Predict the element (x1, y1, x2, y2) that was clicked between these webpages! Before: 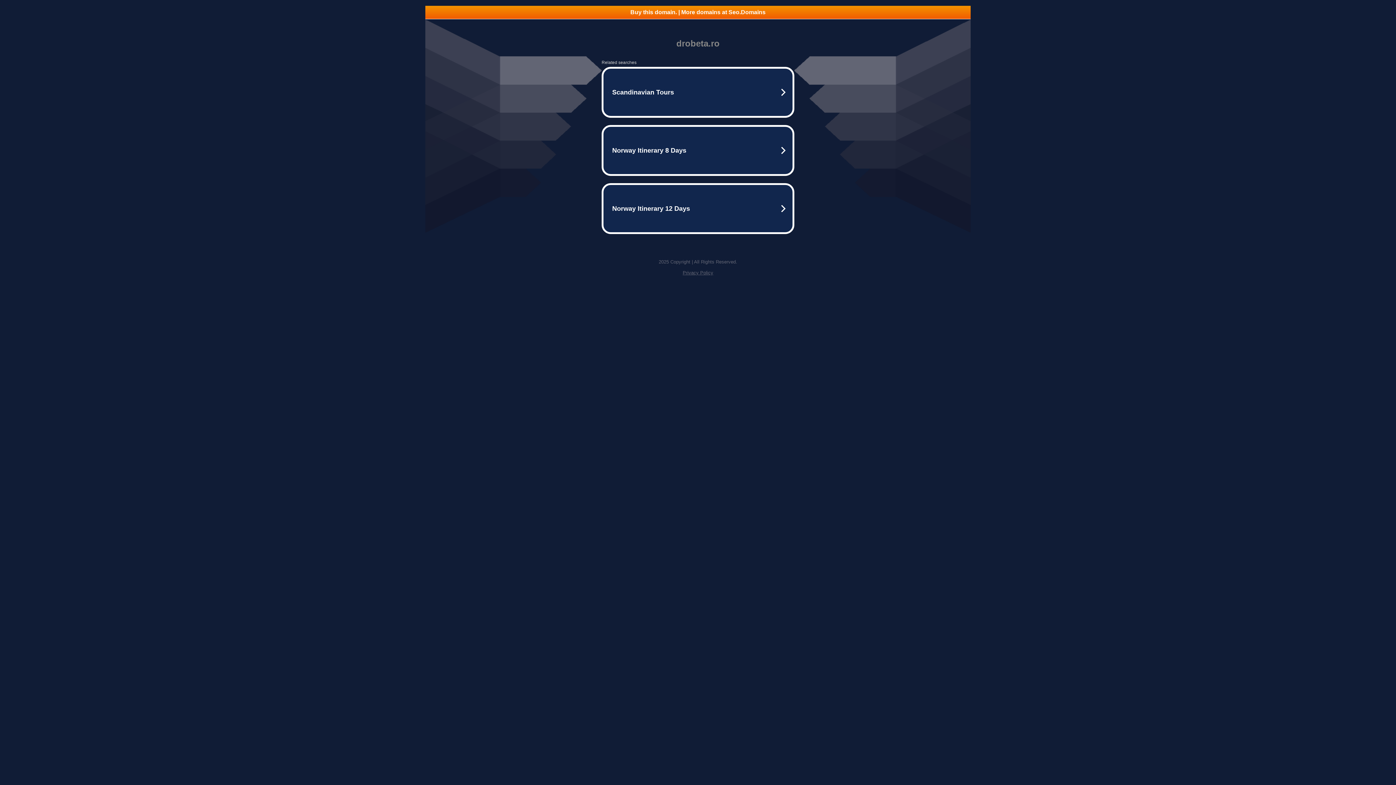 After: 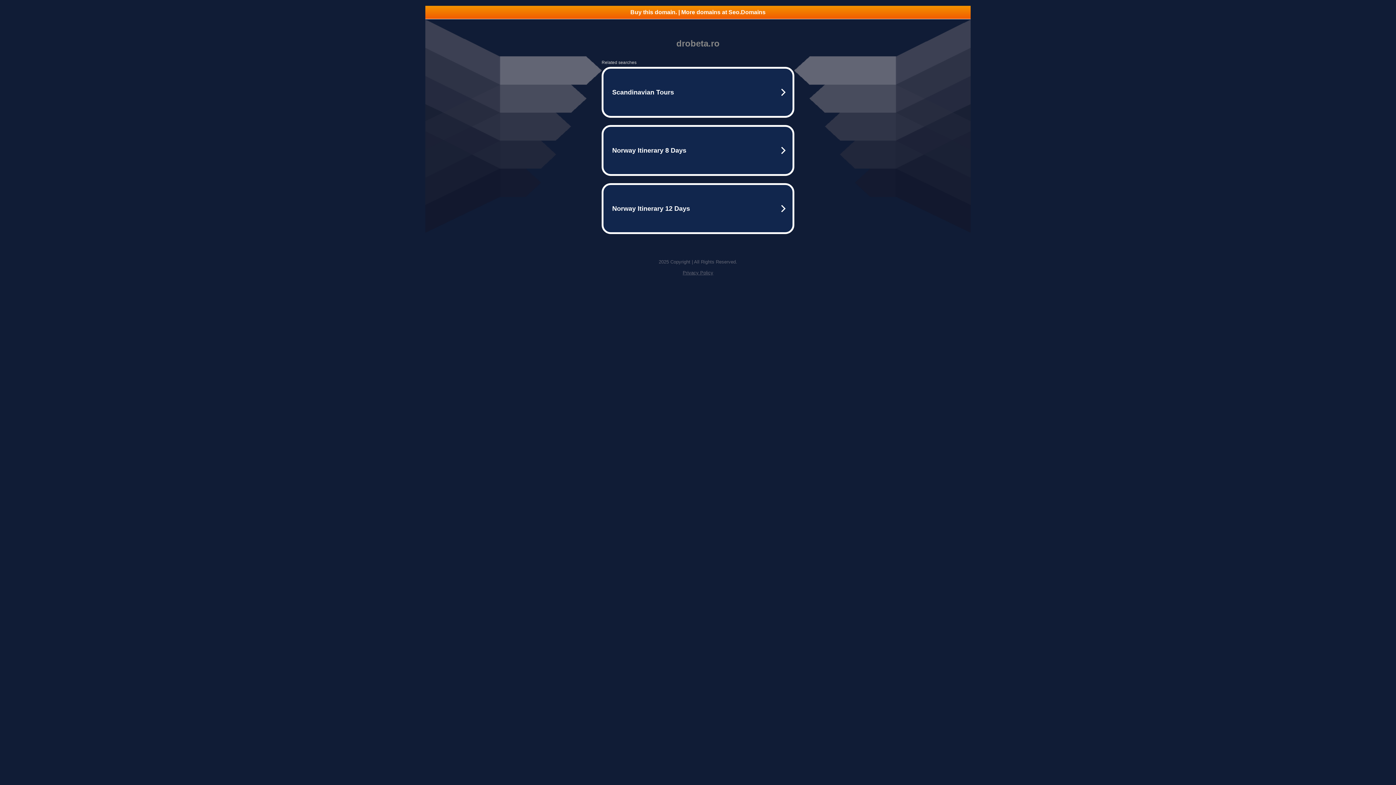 Action: label: Privacy Policy bbox: (682, 270, 713, 275)